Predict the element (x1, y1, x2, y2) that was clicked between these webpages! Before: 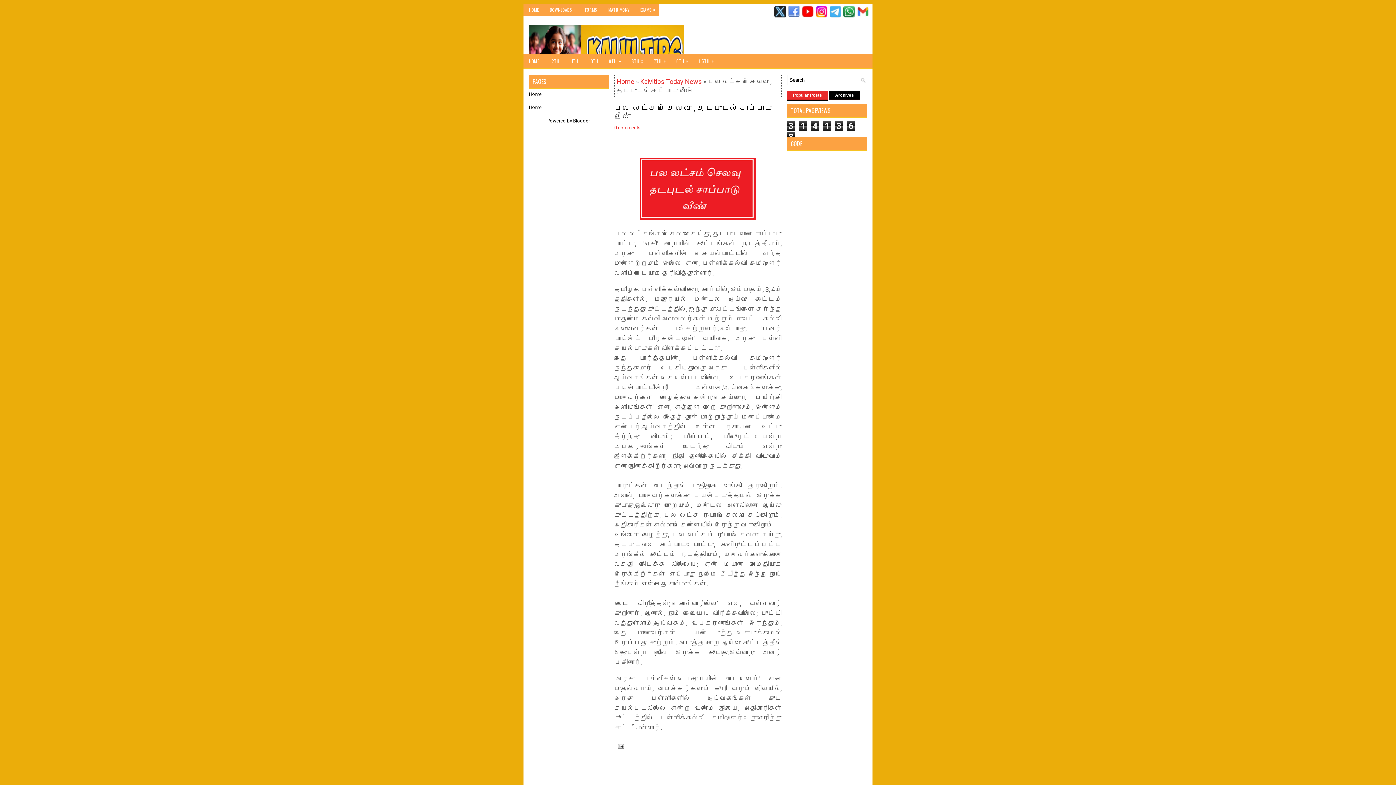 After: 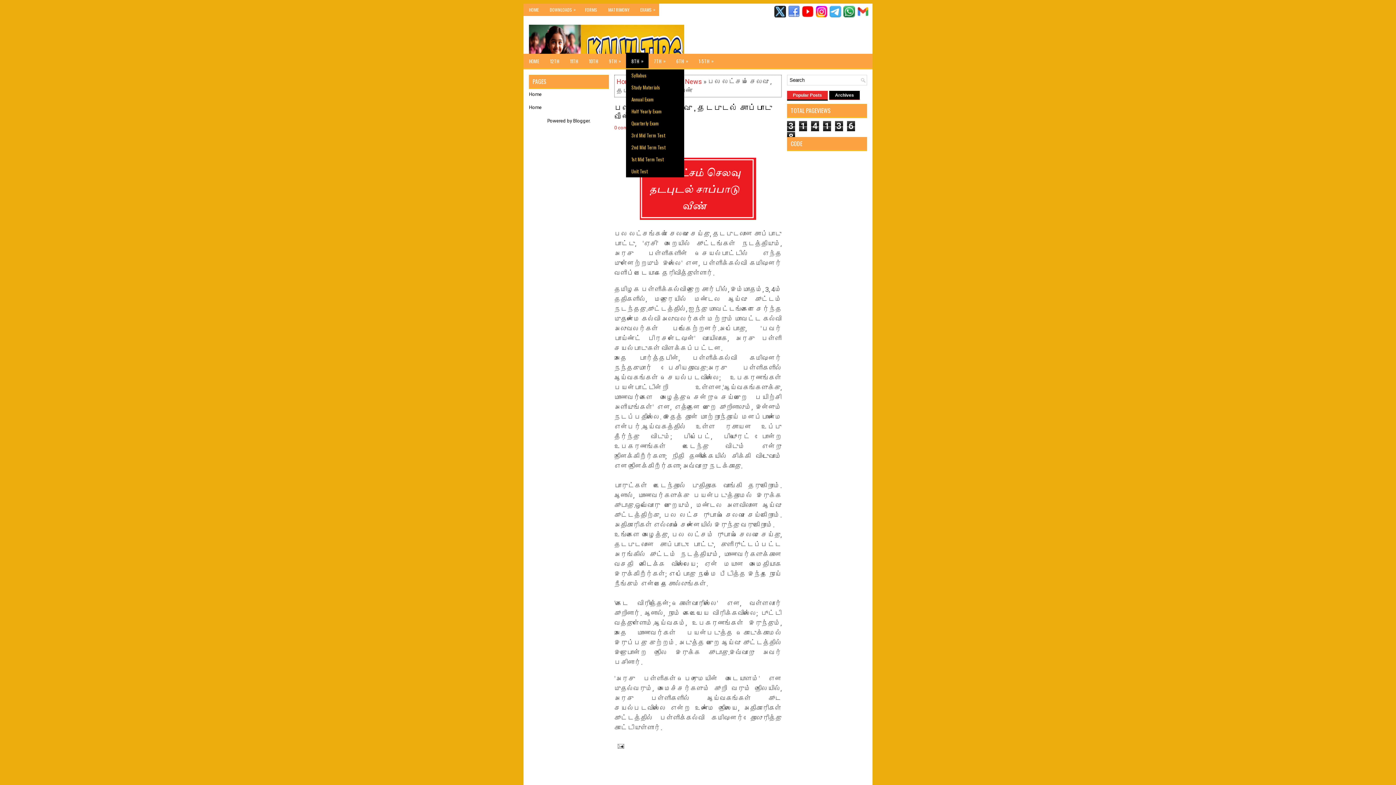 Action: bbox: (626, 53, 648, 68) label: 8TH
»